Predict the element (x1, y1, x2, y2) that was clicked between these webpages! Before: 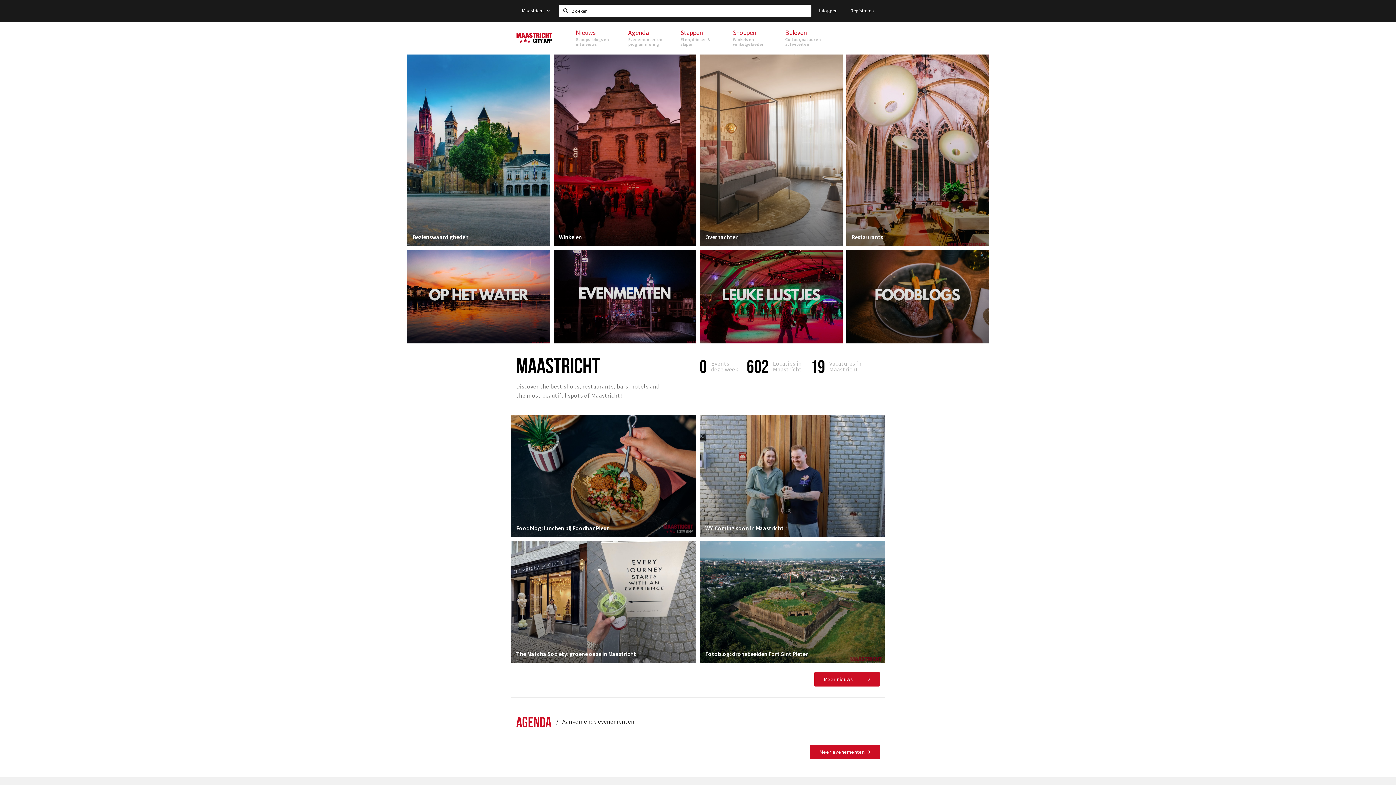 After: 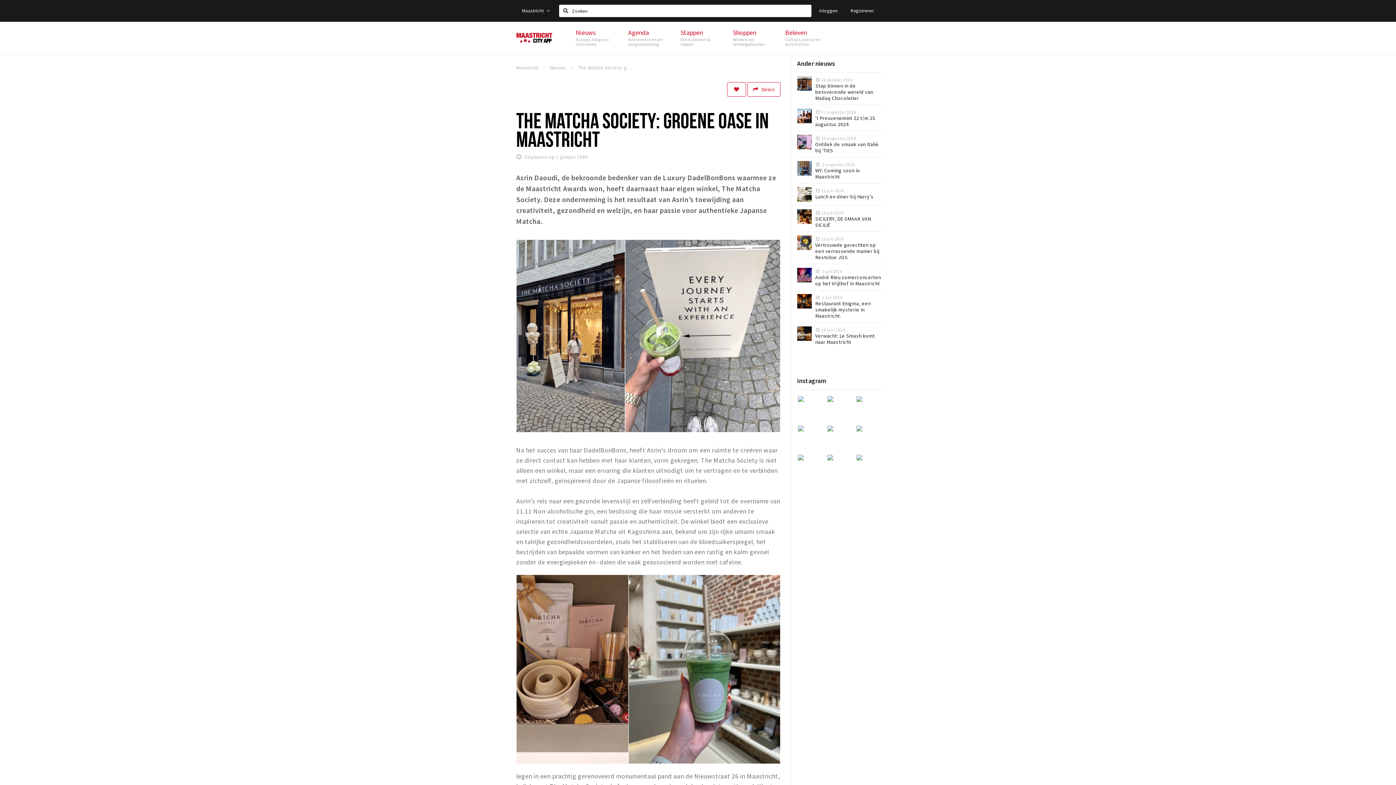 Action: bbox: (516, 650, 690, 657) label: The Matcha Society: groene oase in Maastricht